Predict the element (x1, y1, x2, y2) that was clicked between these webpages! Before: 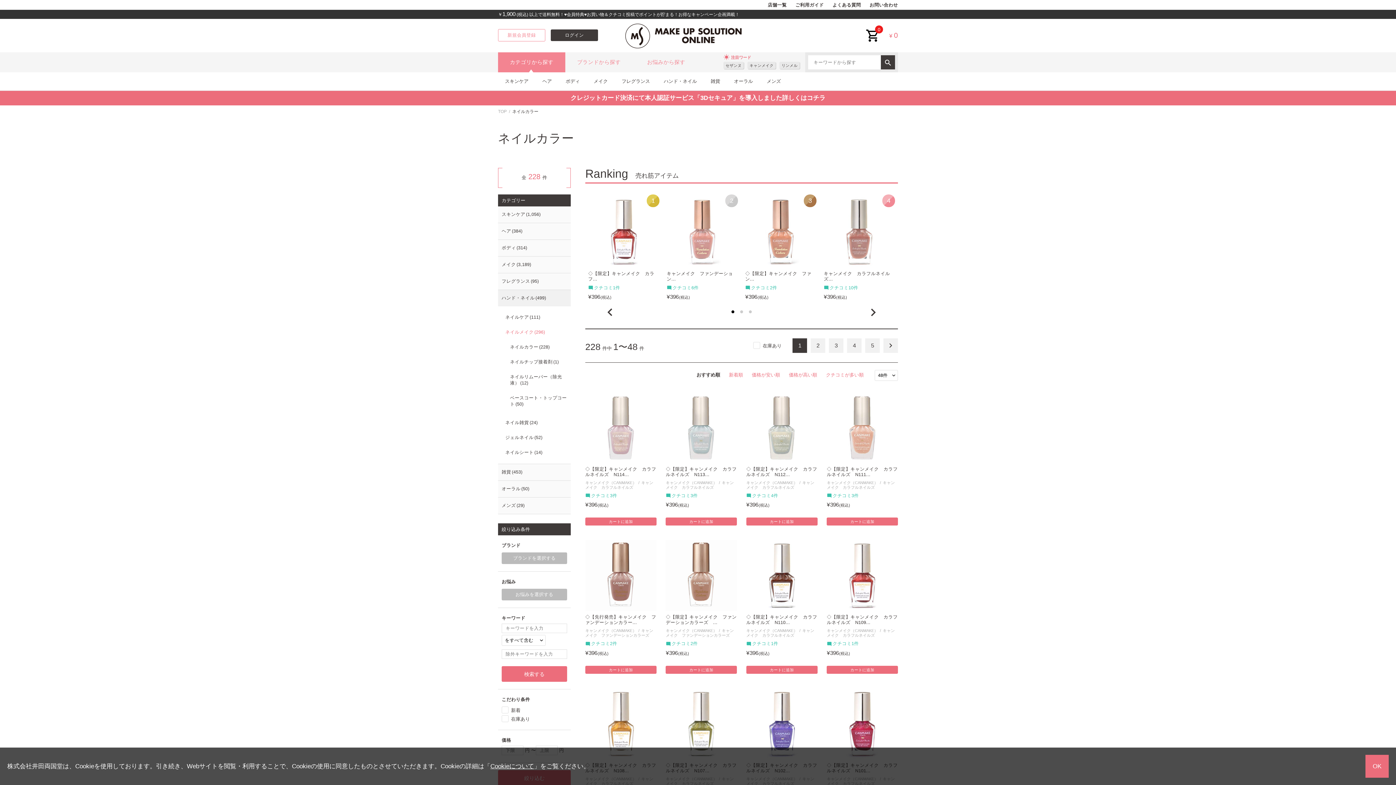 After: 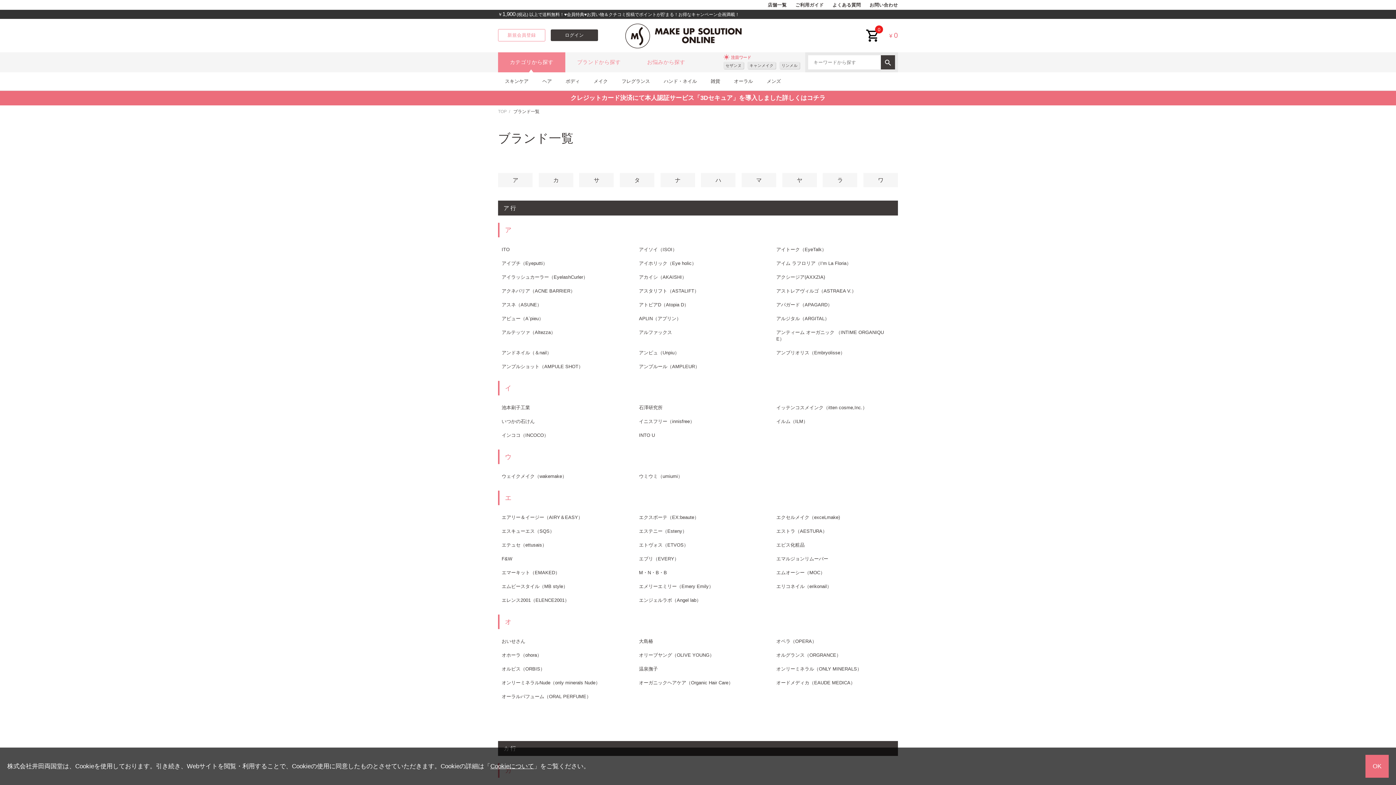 Action: bbox: (565, 52, 632, 72) label: ブランドから探す